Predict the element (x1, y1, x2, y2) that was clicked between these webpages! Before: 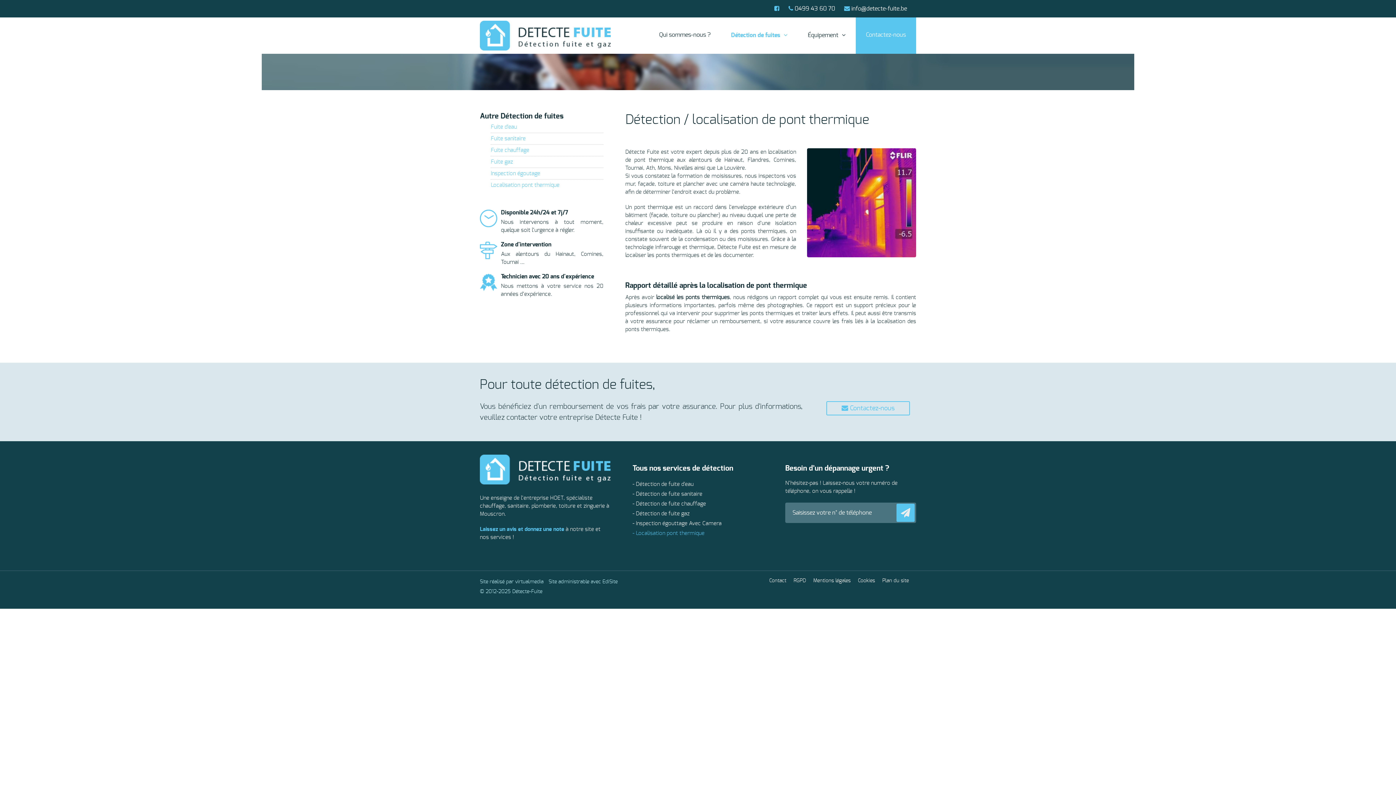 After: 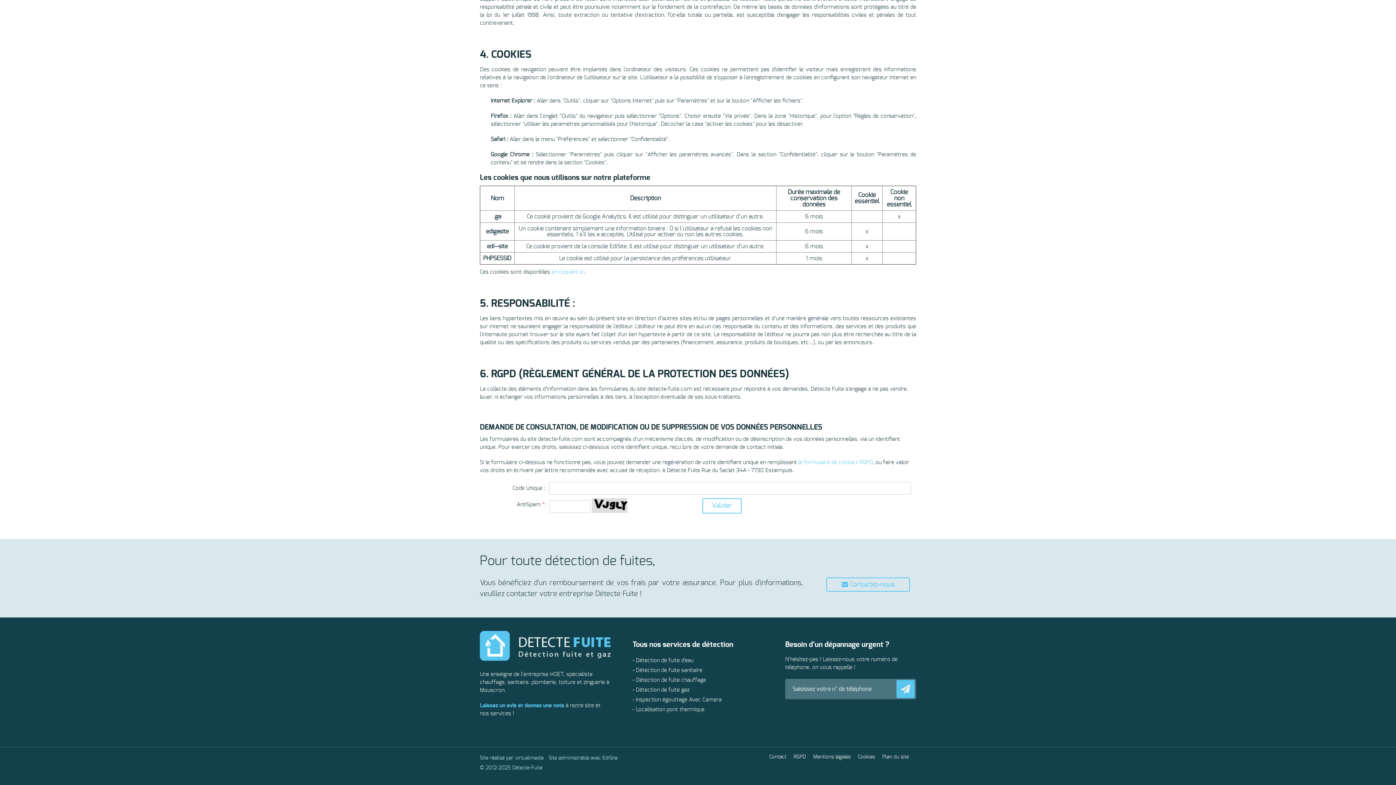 Action: bbox: (858, 578, 875, 583) label: Cookies